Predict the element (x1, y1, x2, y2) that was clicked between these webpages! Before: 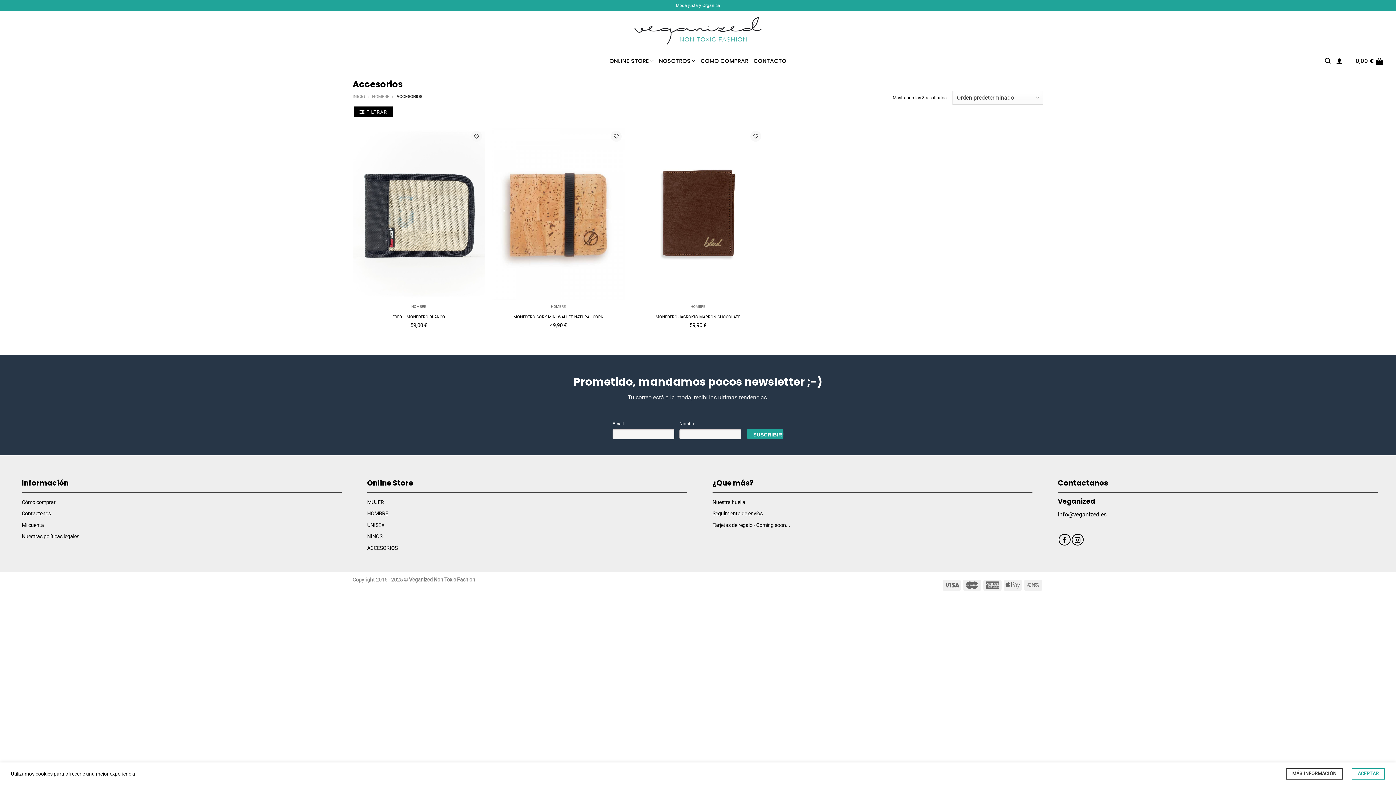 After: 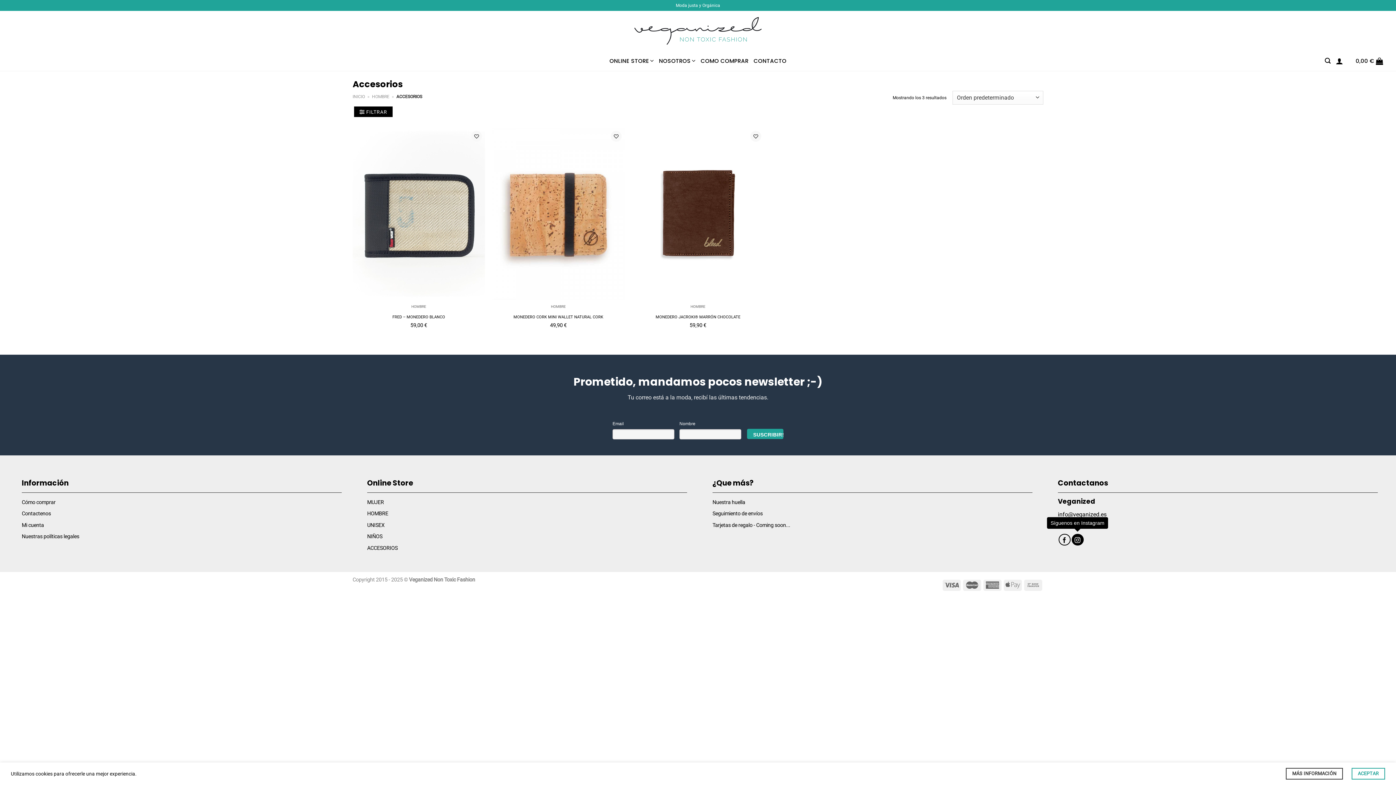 Action: label: Síguenos en Instagram bbox: (1071, 534, 1083, 545)